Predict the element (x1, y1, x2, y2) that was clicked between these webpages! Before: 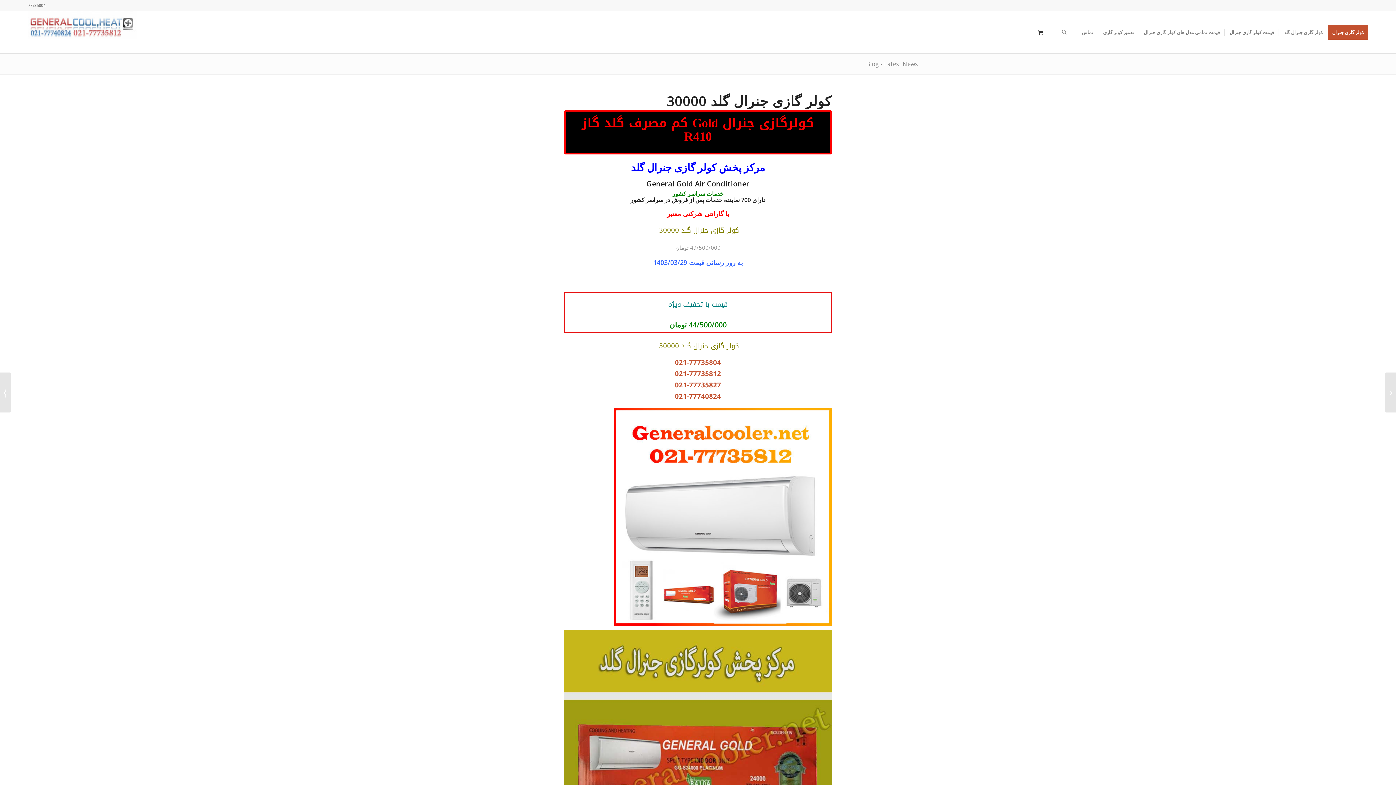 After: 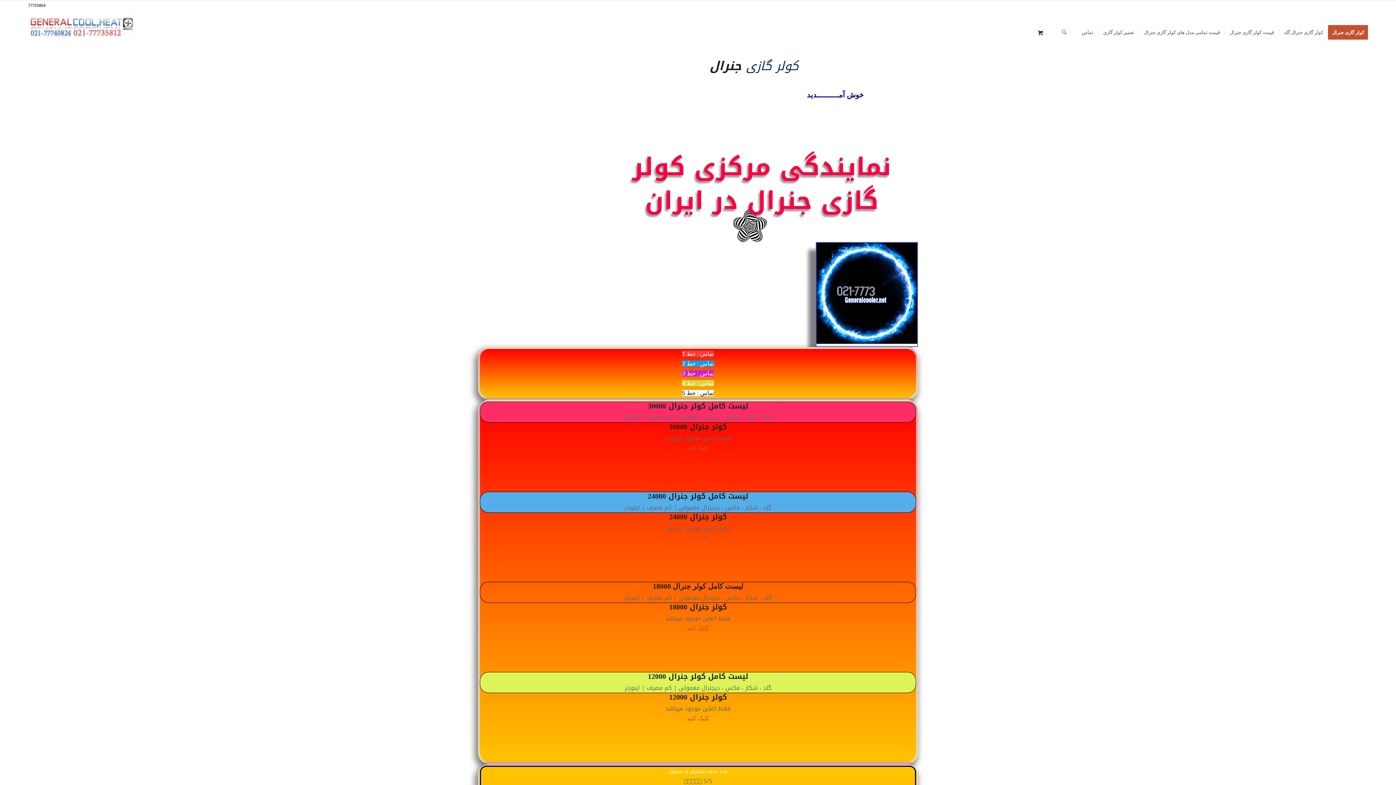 Action: bbox: (866, 60, 918, 68) label: Blog - Latest News